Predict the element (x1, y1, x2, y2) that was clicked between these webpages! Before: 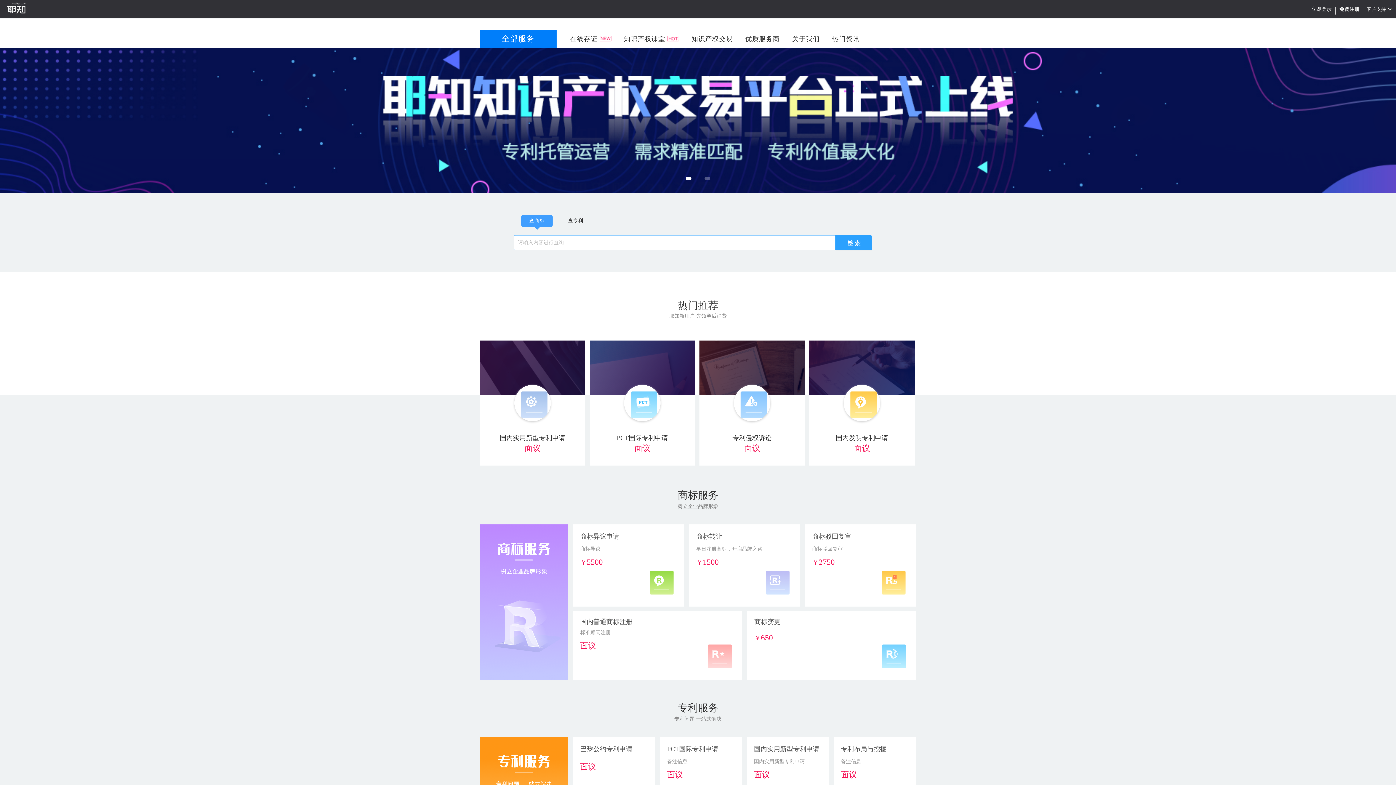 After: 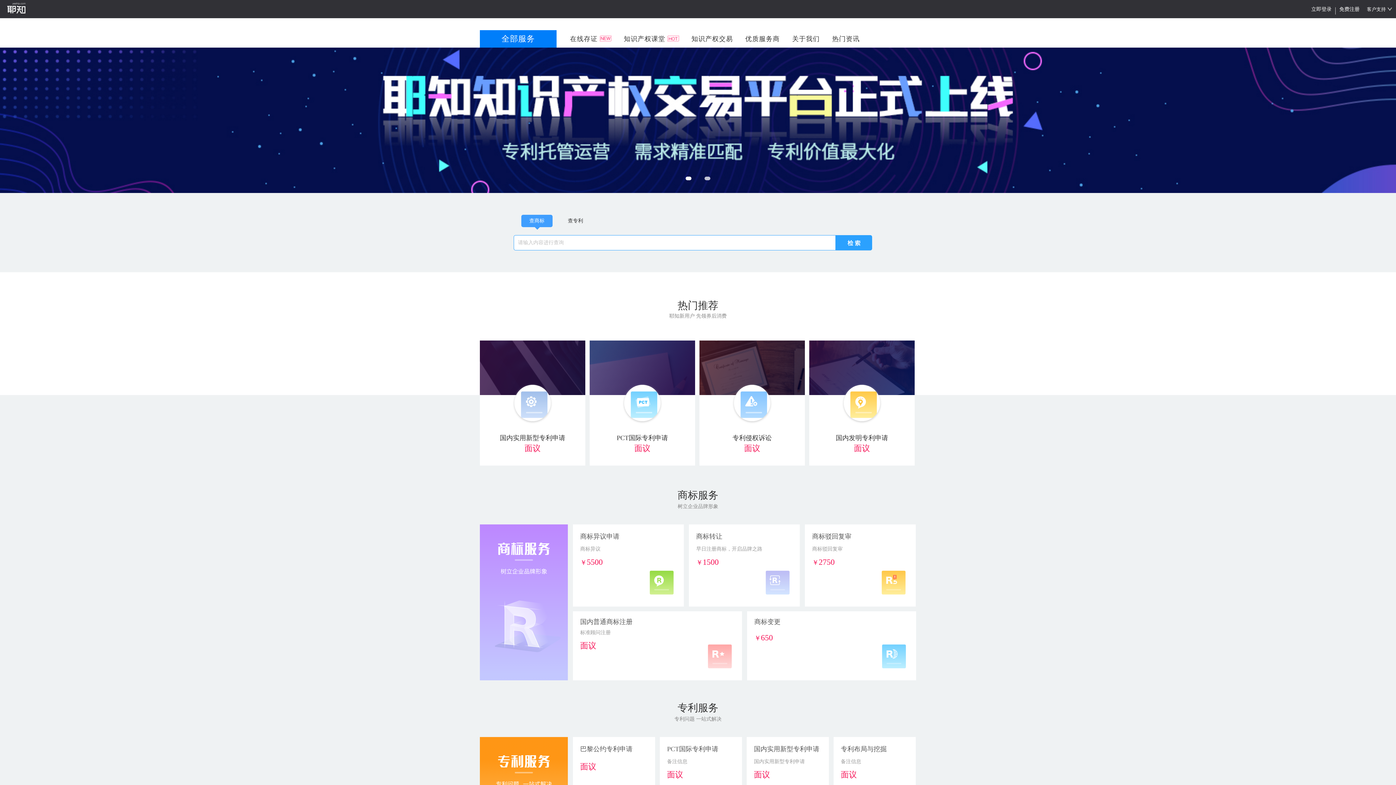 Action: bbox: (704, 176, 710, 180) label: 2